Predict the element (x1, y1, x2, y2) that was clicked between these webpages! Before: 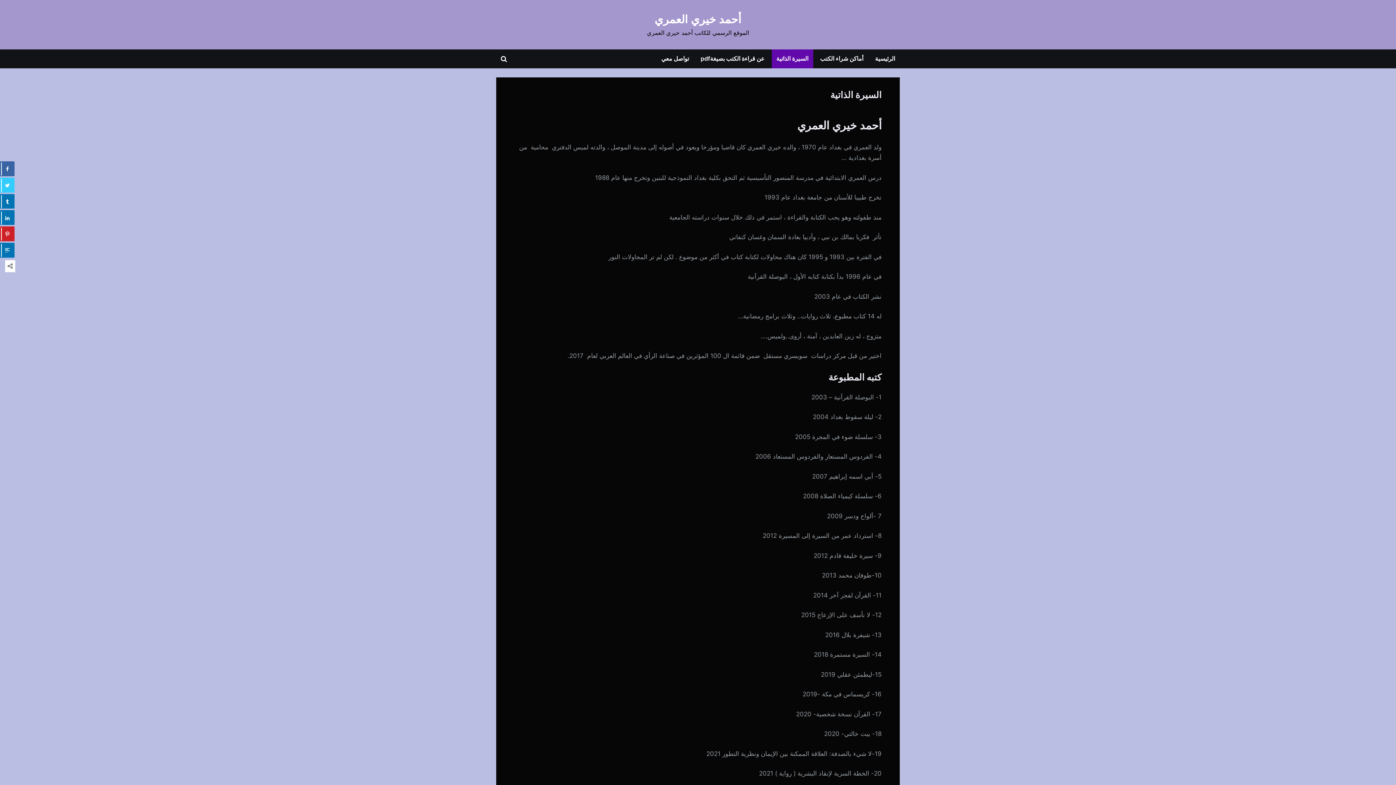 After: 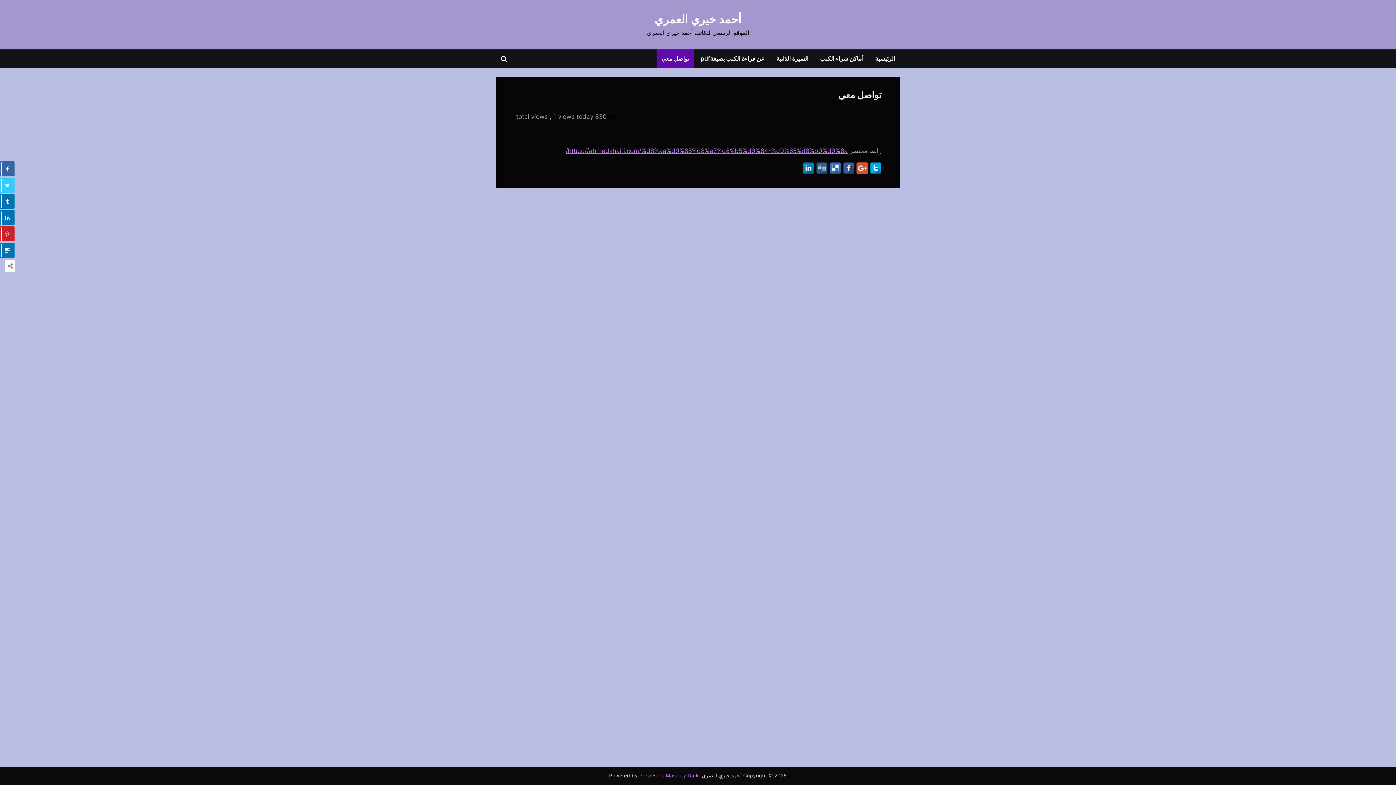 Action: label: تواصل معي bbox: (656, 49, 693, 68)